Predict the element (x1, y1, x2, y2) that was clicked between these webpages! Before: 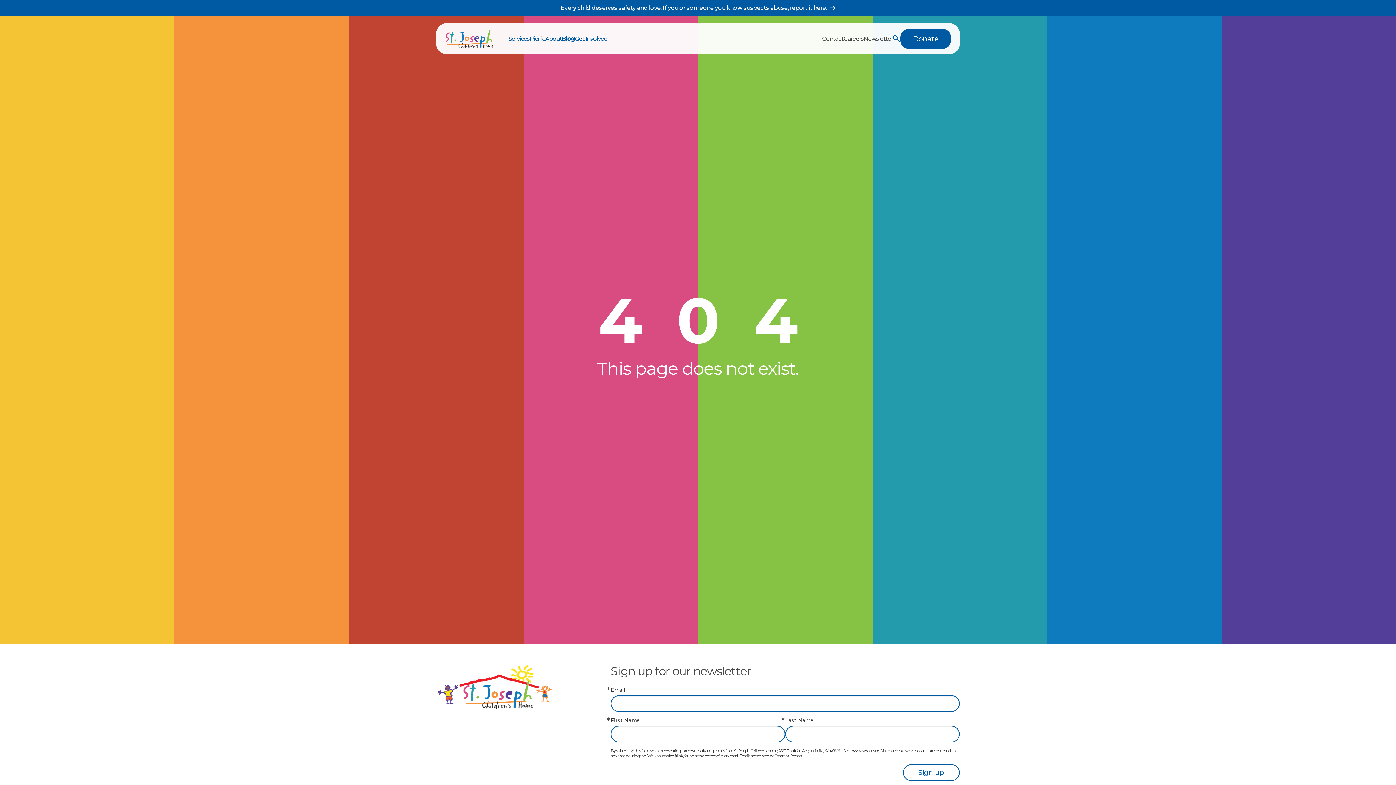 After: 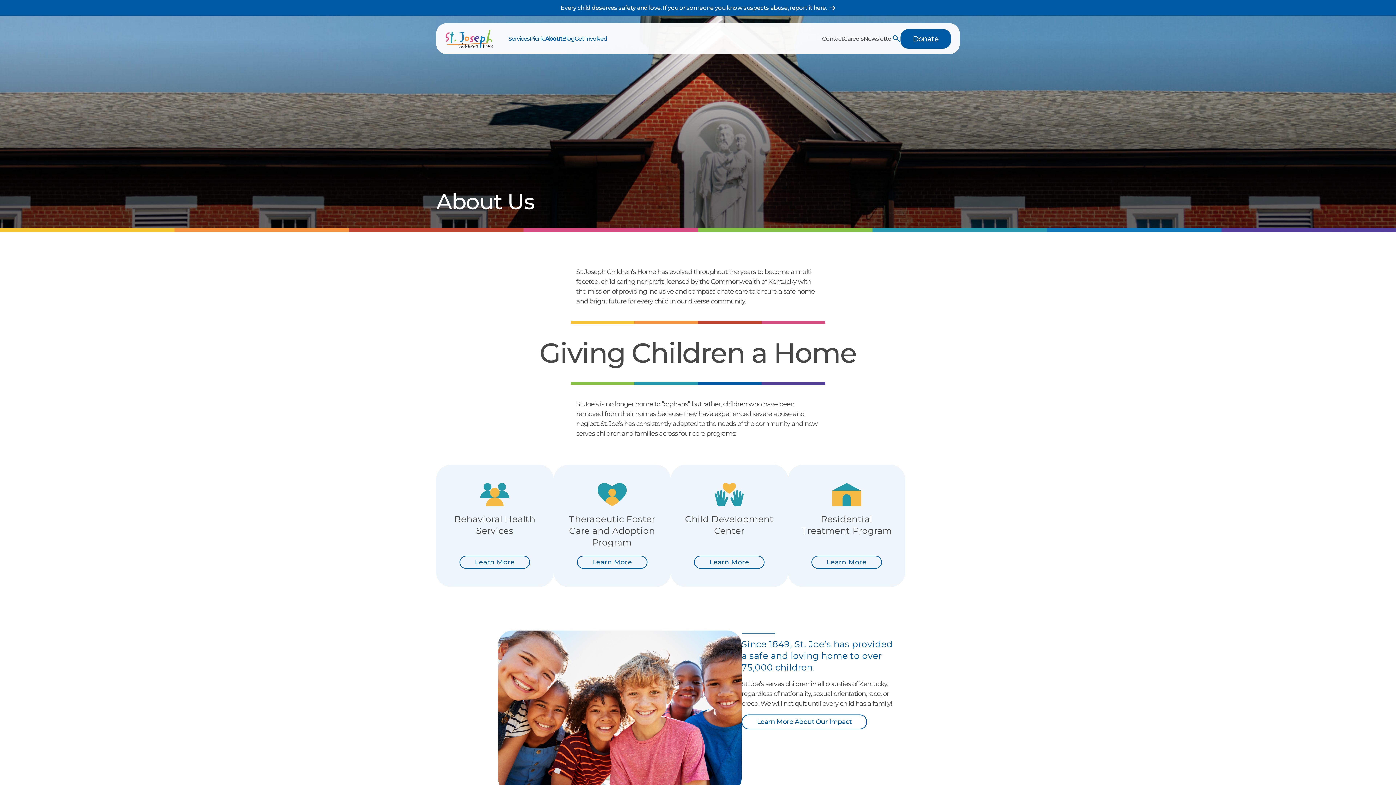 Action: label: About bbox: (545, 34, 562, 43)